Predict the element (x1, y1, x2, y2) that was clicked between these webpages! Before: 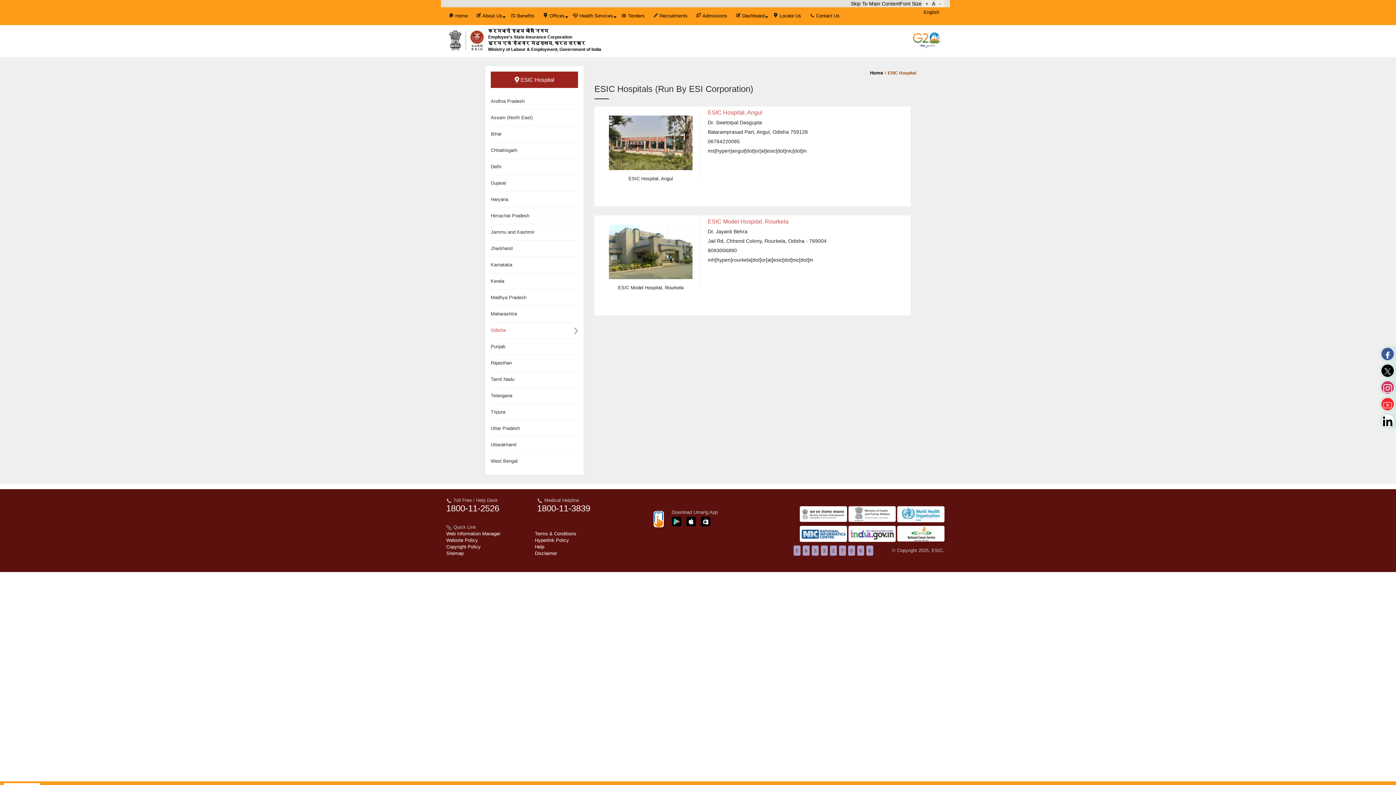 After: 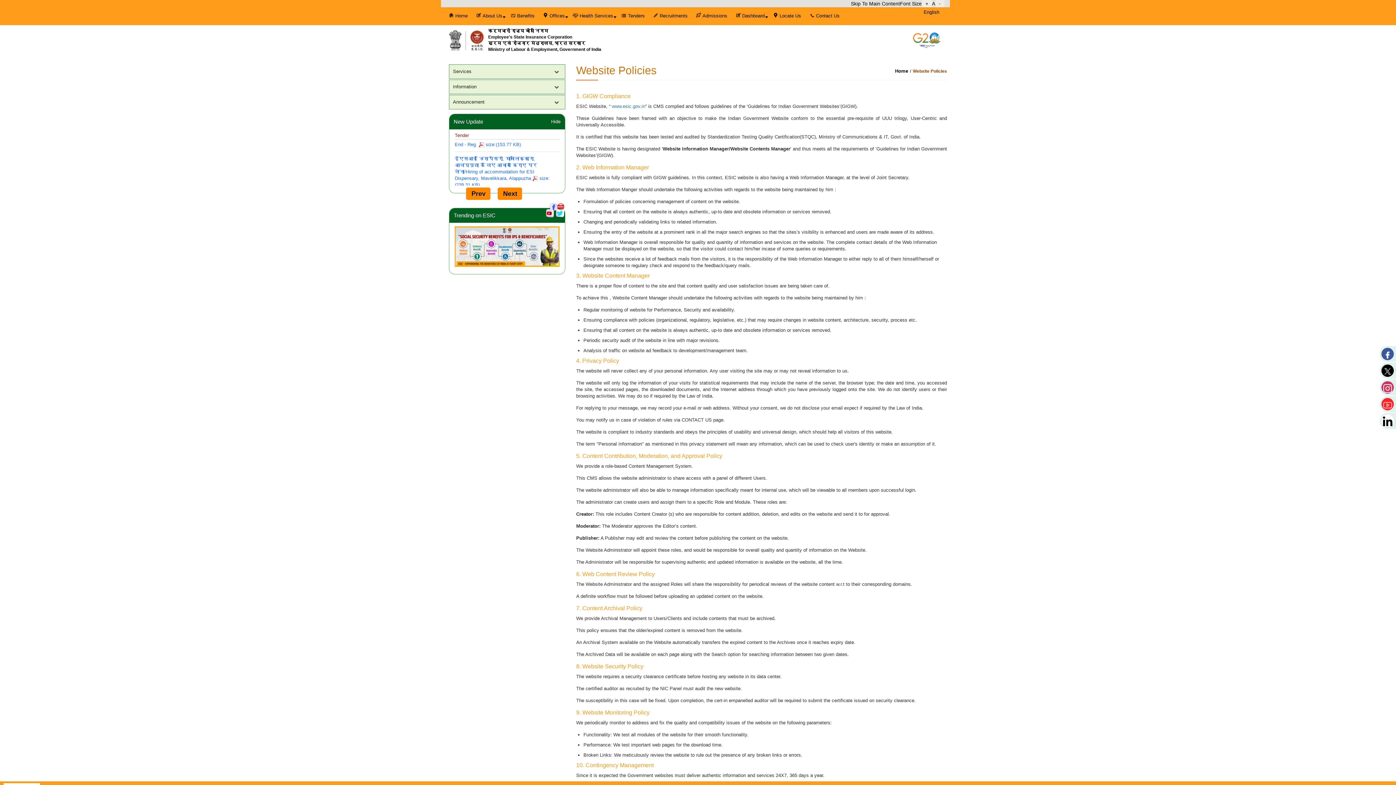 Action: label: Website Policy bbox: (446, 537, 478, 544)